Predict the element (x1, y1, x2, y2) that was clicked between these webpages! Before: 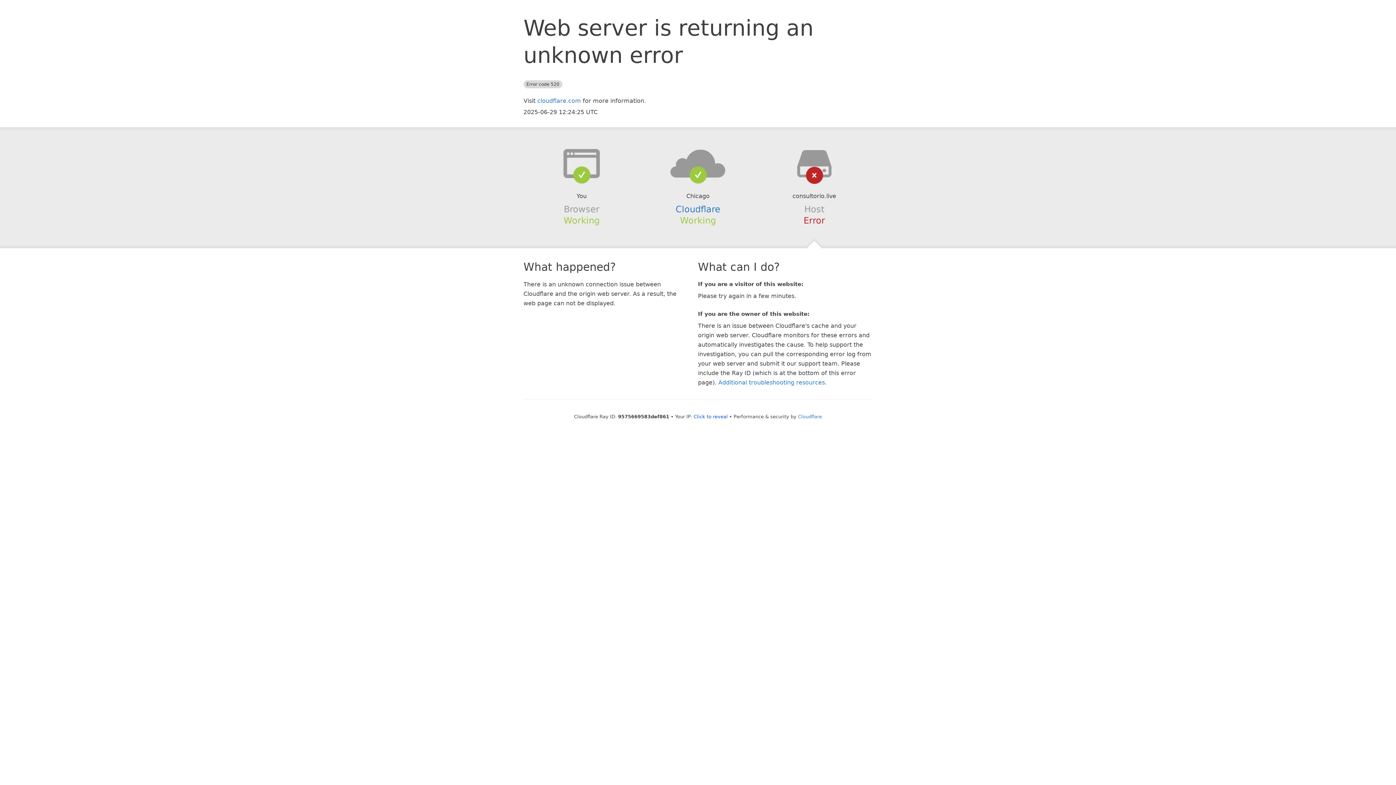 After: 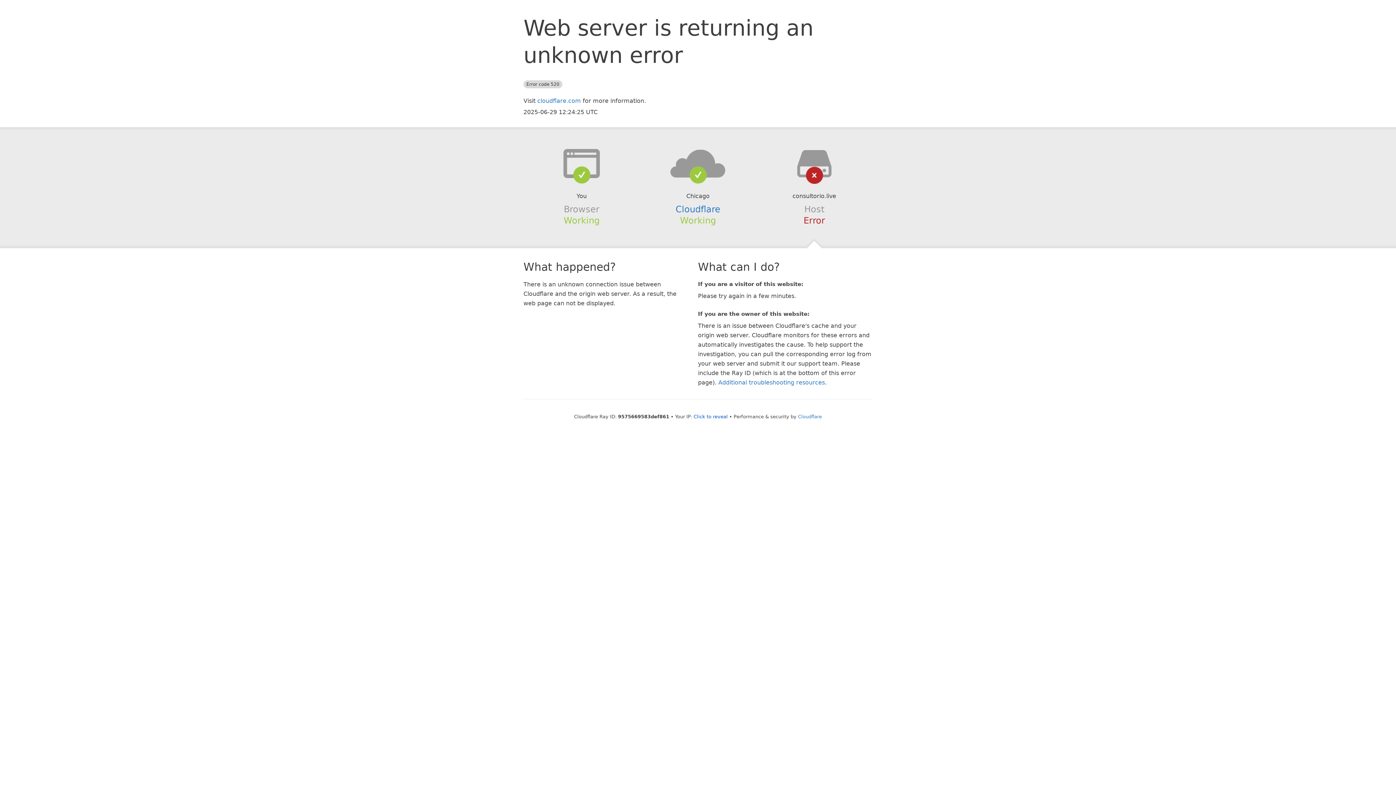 Action: bbox: (639, 148, 756, 178)